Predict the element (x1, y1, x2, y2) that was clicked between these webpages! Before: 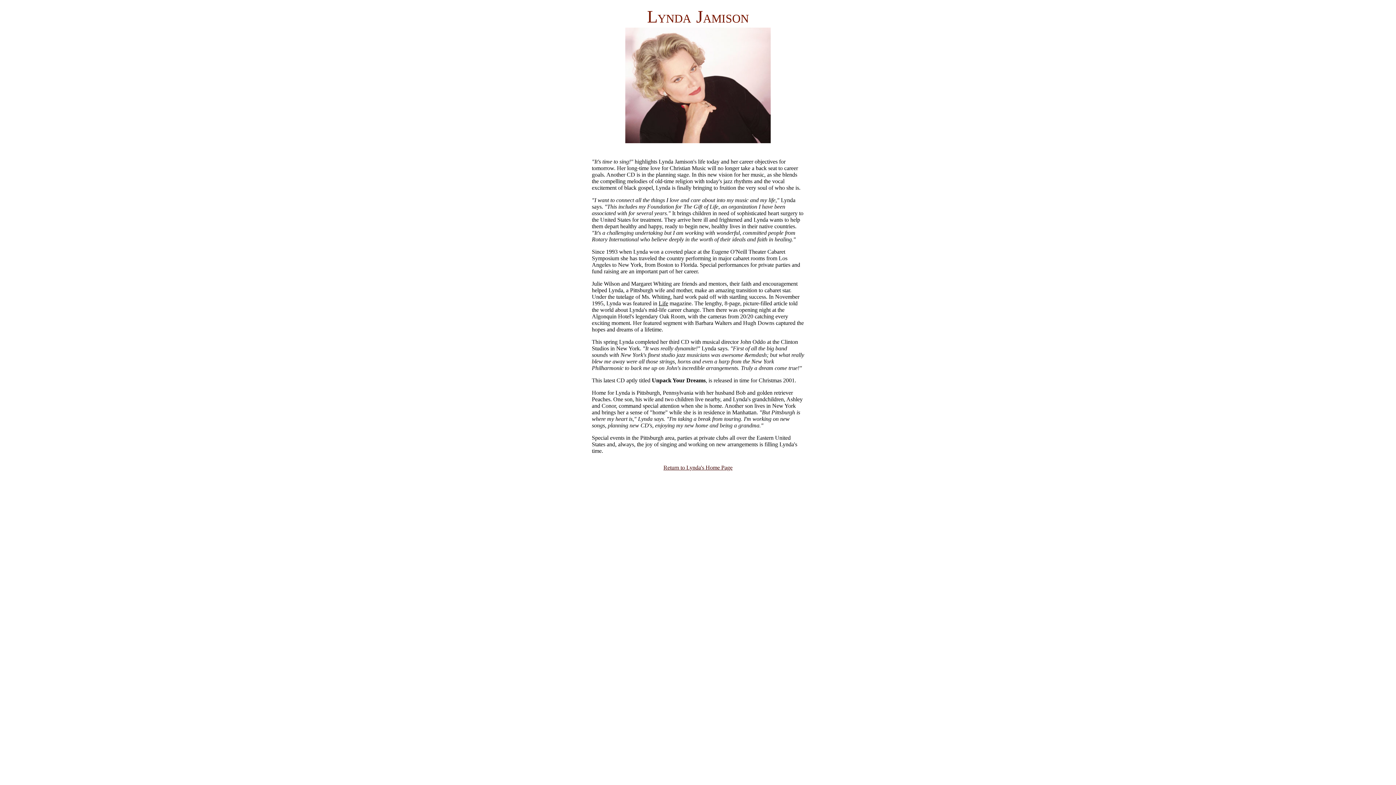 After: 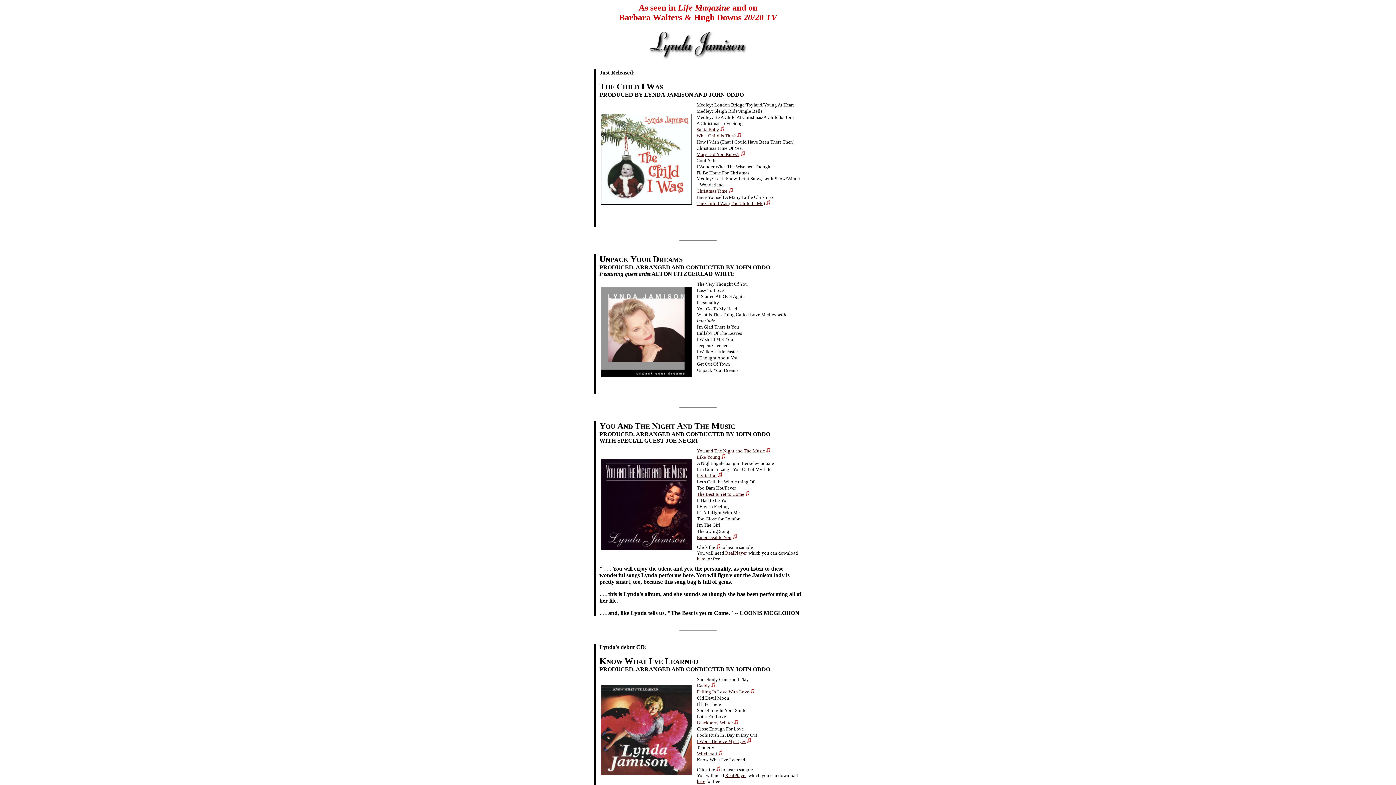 Action: bbox: (663, 464, 732, 470) label: Return to Lynda's Home Page